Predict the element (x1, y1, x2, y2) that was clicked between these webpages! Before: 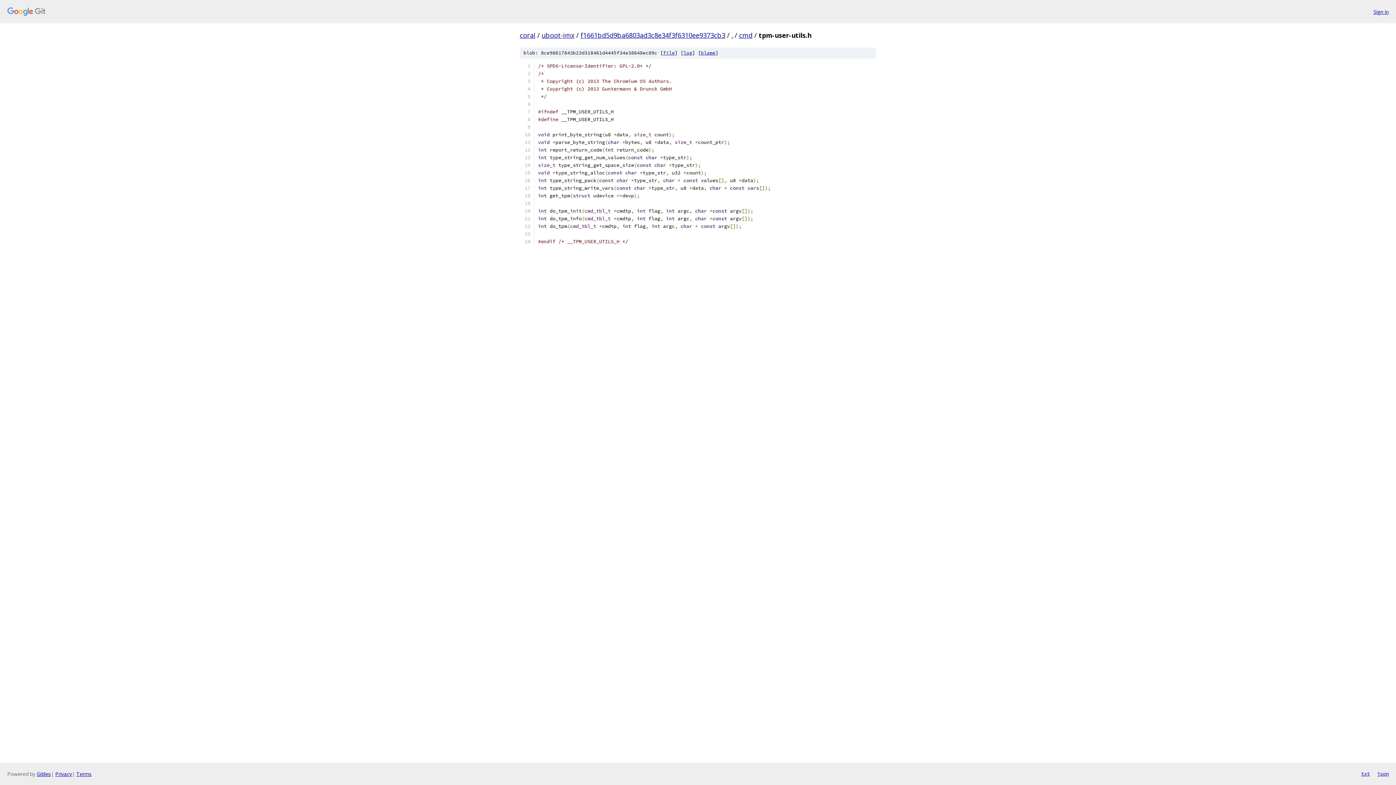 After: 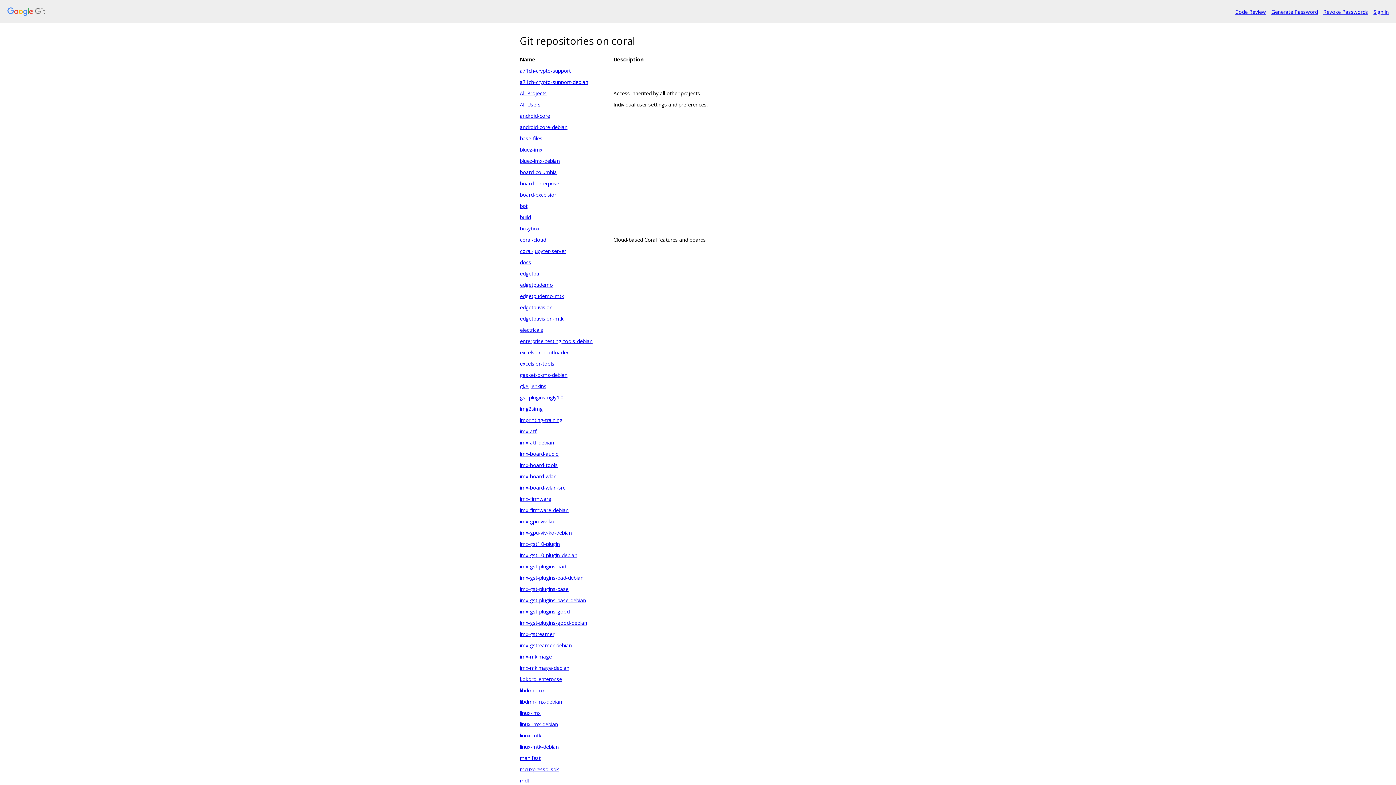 Action: bbox: (7, 7, 1368, 16)